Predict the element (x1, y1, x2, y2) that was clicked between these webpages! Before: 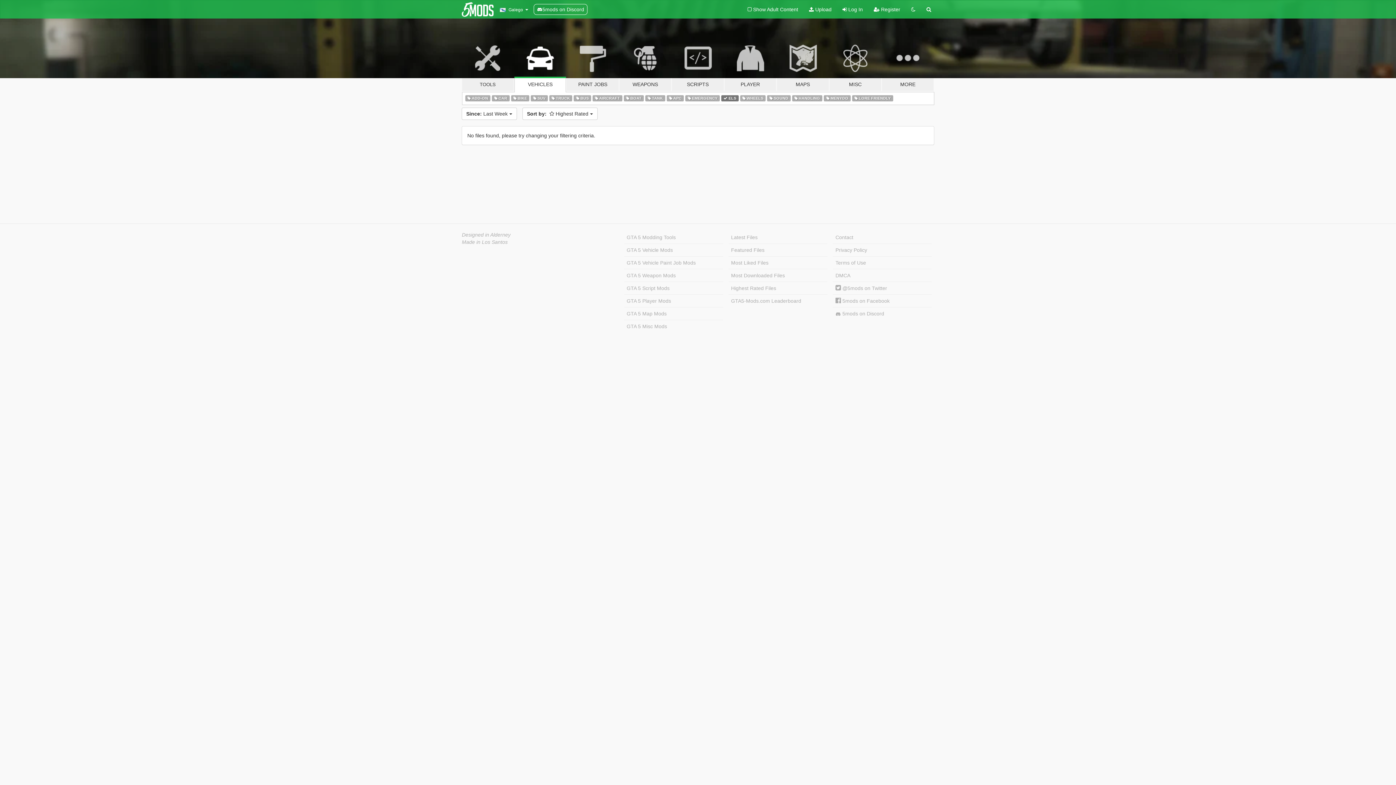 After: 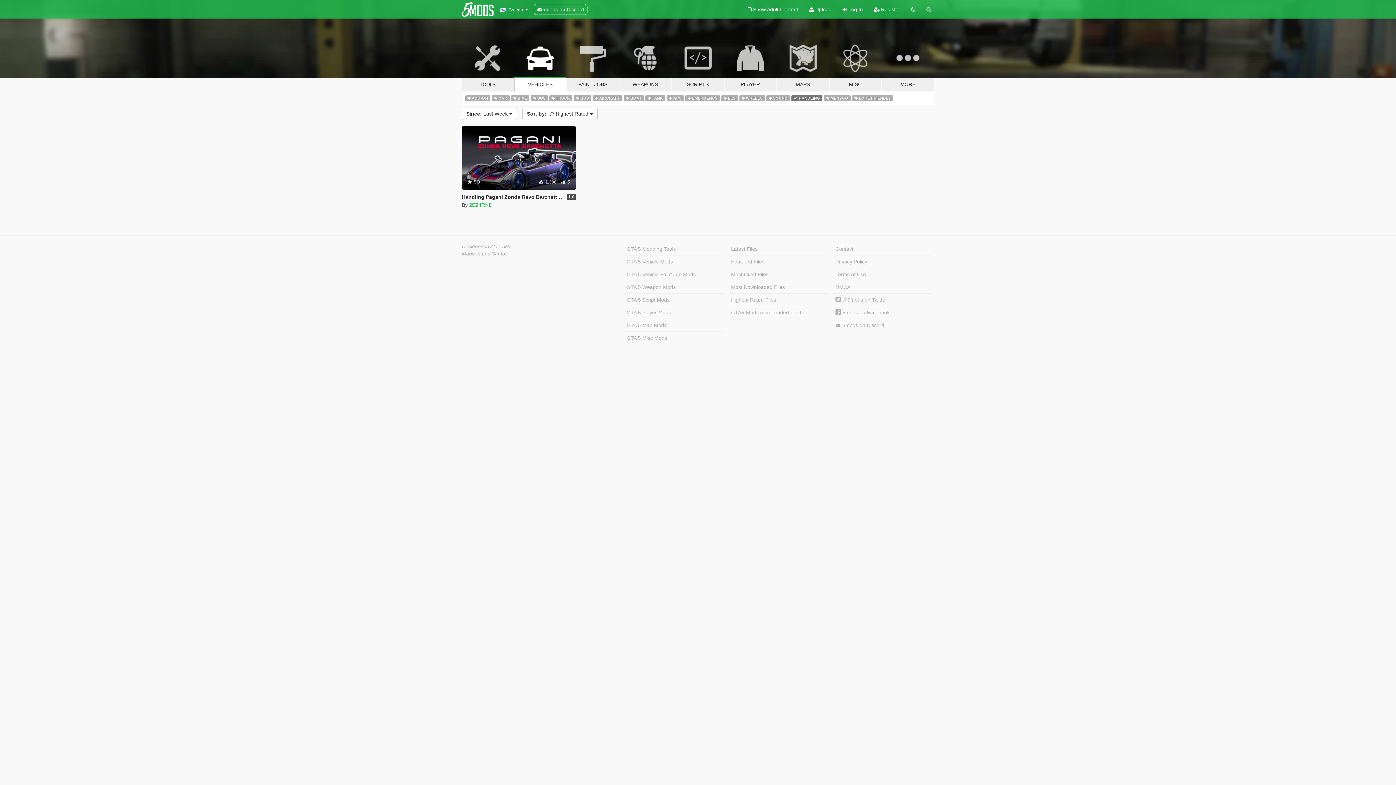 Action: label:  HANDLING bbox: (792, 94, 822, 101)